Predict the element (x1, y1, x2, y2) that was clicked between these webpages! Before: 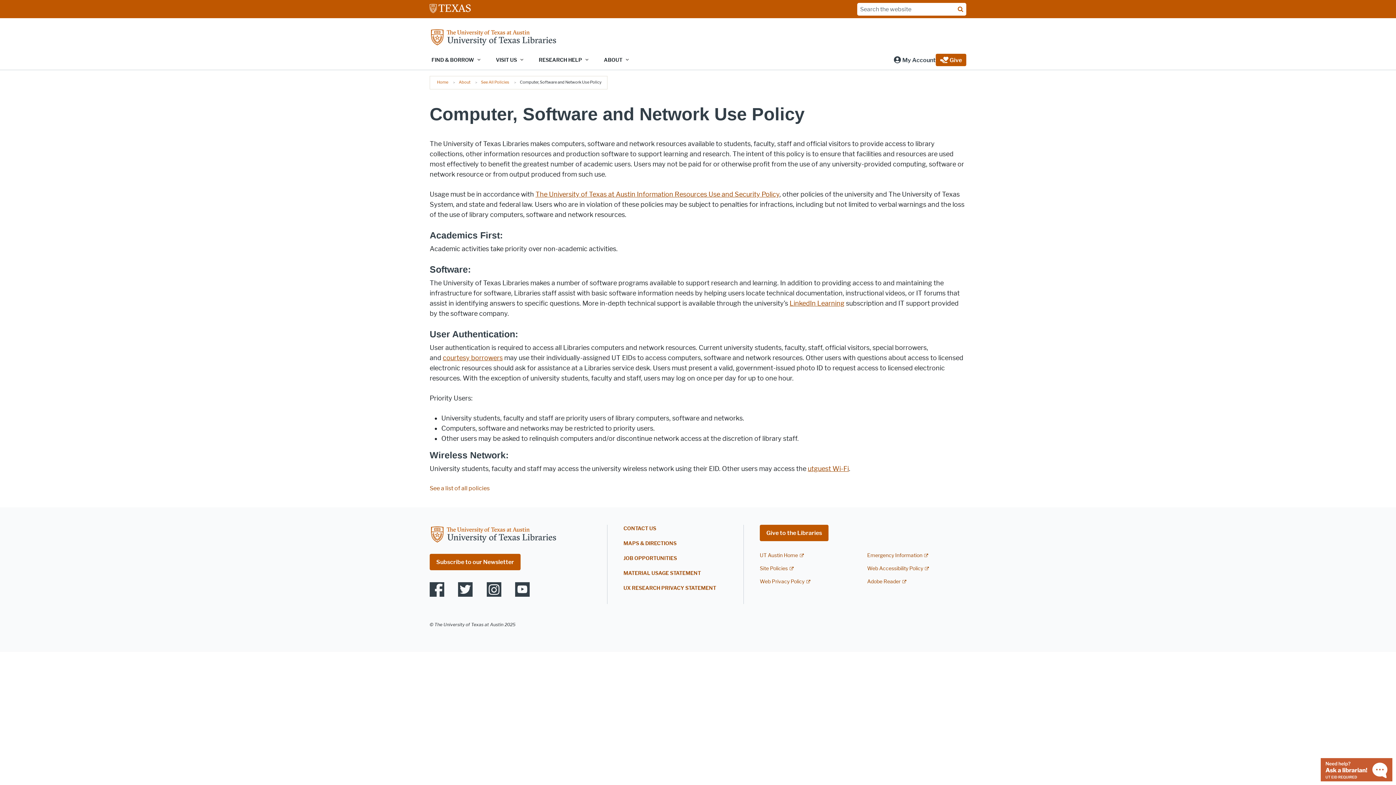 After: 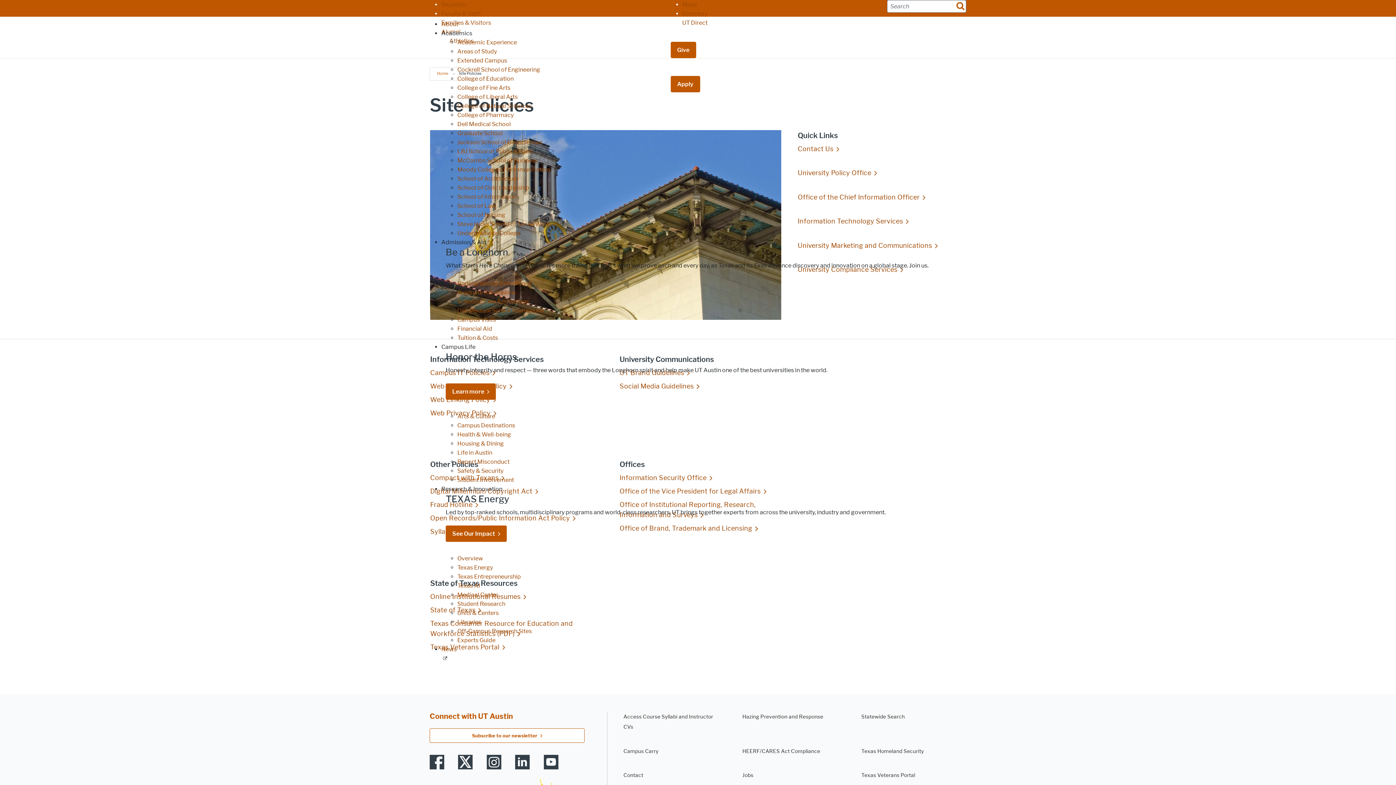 Action: label: Site Policies bbox: (760, 565, 793, 571)